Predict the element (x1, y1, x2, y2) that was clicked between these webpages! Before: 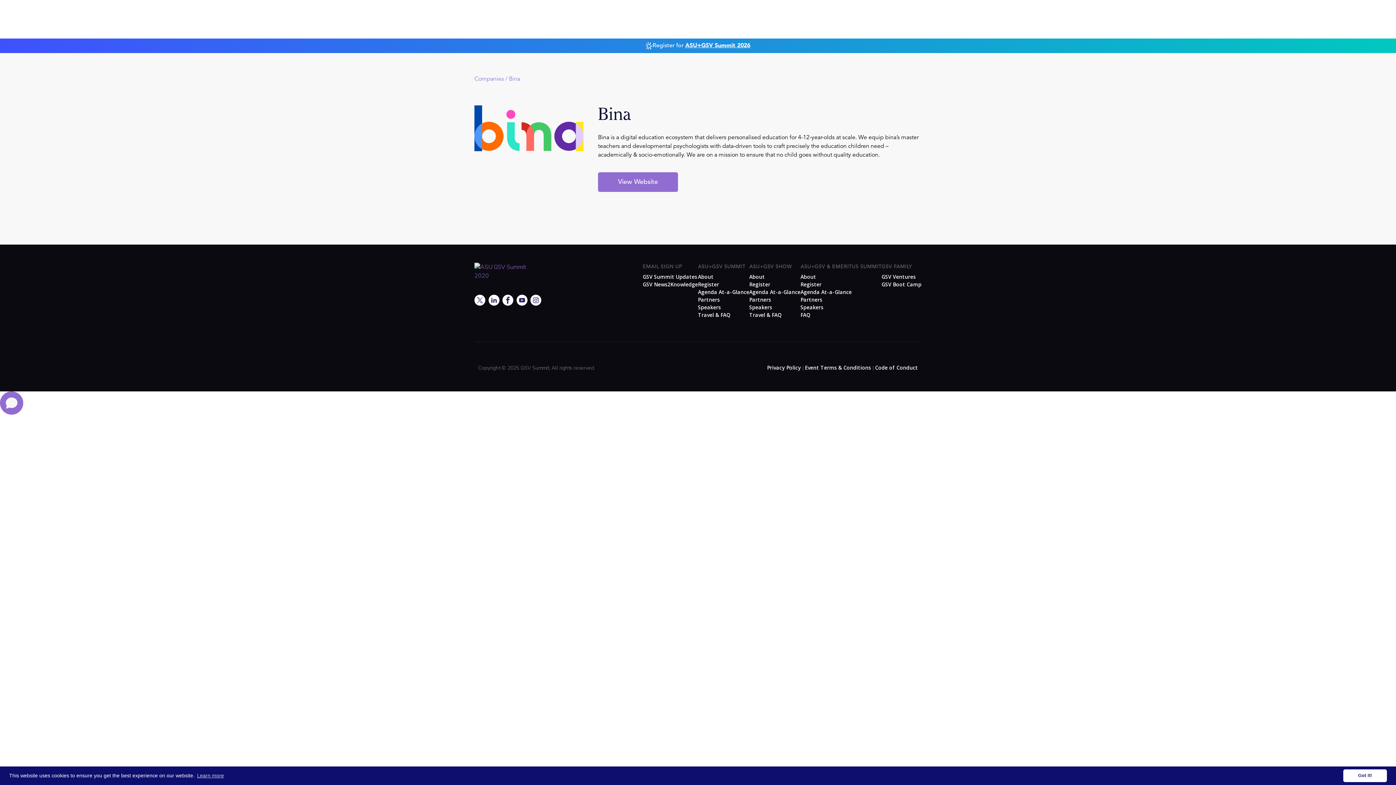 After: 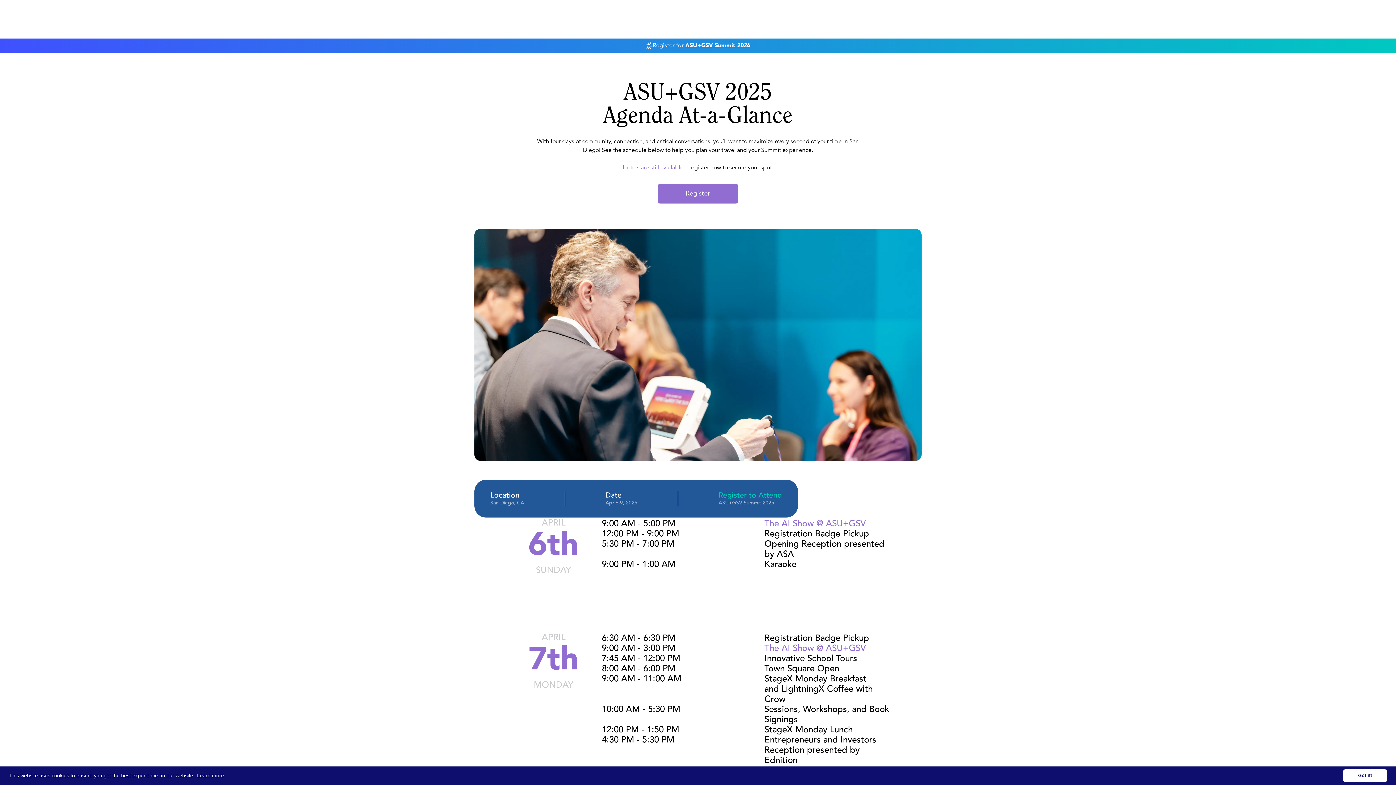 Action: bbox: (698, 288, 749, 296) label: Agenda At-a-Glance